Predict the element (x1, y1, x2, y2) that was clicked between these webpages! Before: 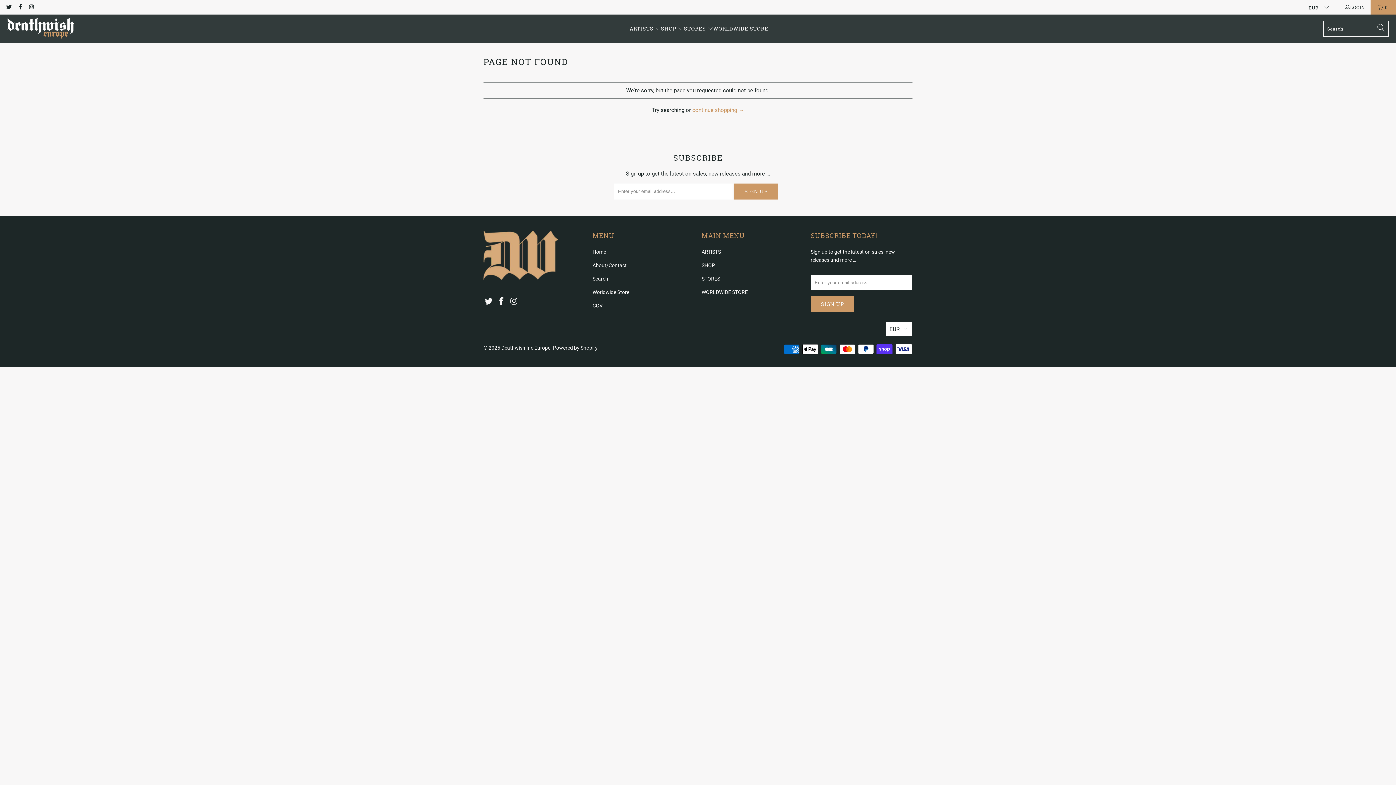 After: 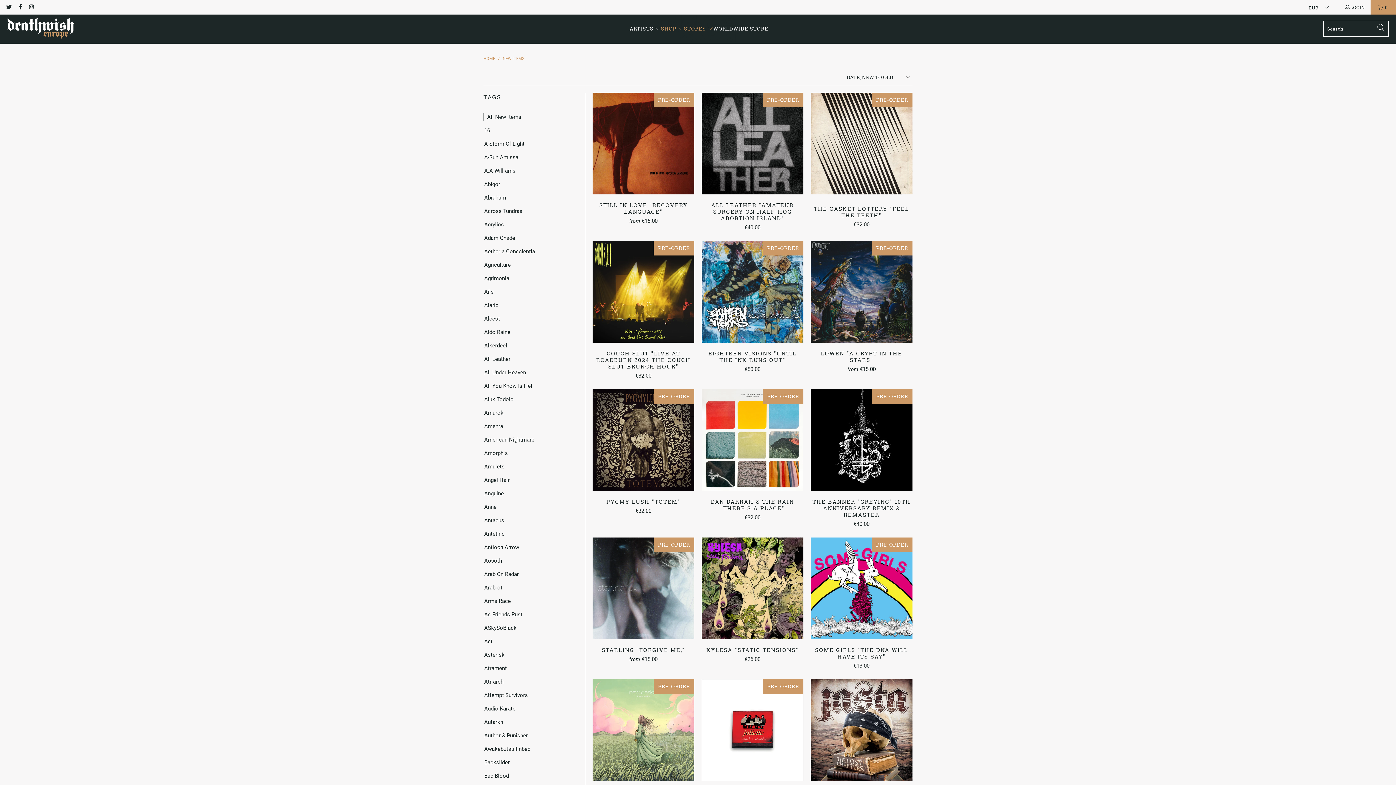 Action: bbox: (701, 262, 715, 268) label: SHOP